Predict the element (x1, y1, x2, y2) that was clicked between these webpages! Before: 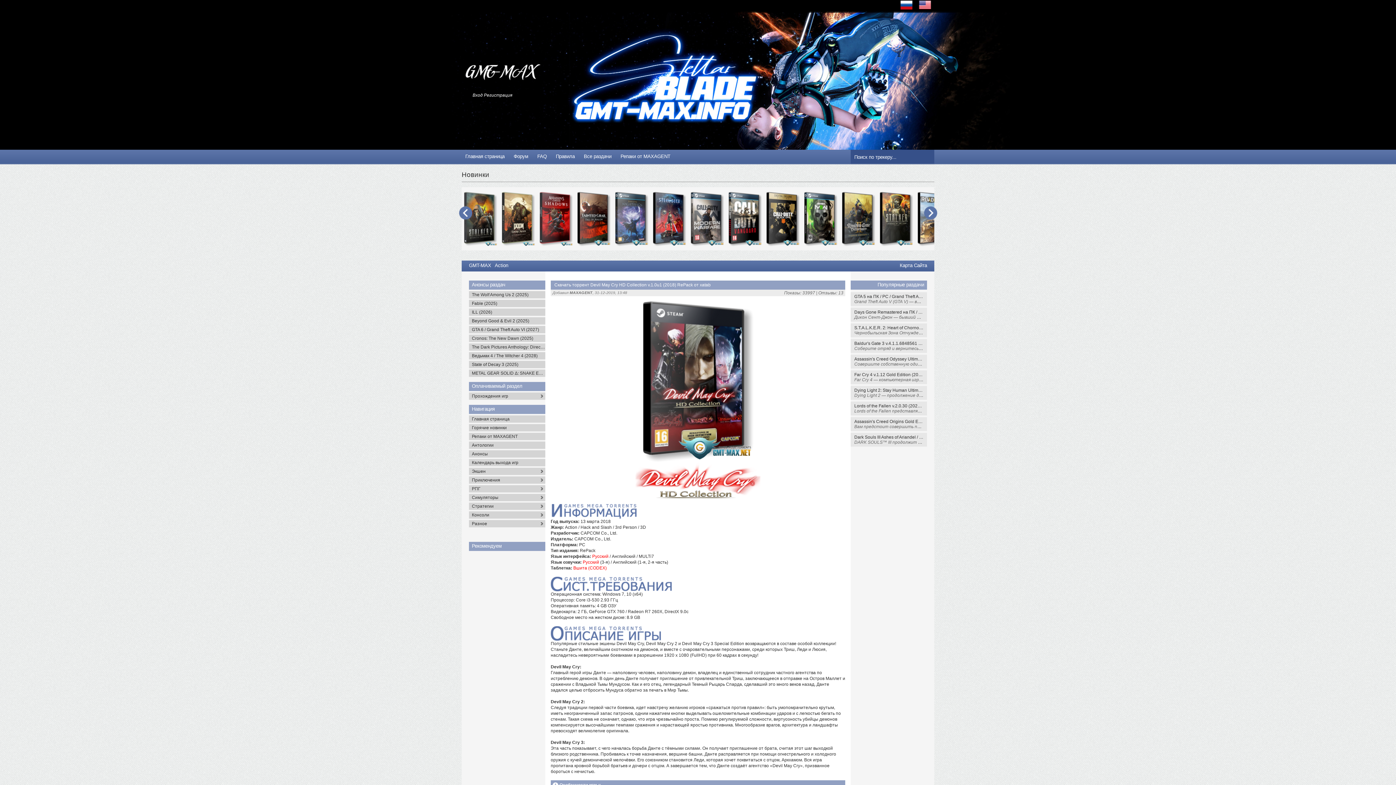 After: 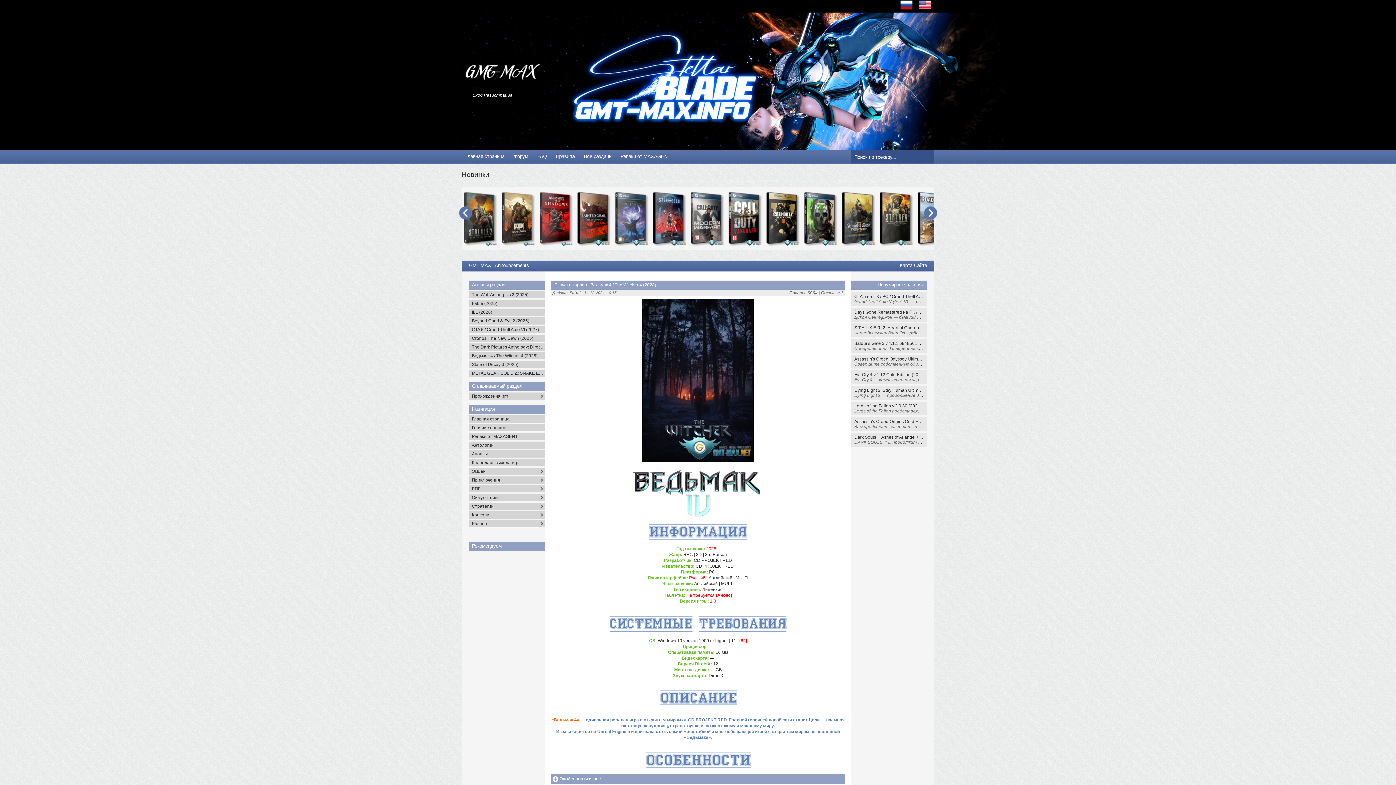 Action: label: Ведьмак 4 / The Witcher 4 (2028) bbox: (469, 352, 545, 359)